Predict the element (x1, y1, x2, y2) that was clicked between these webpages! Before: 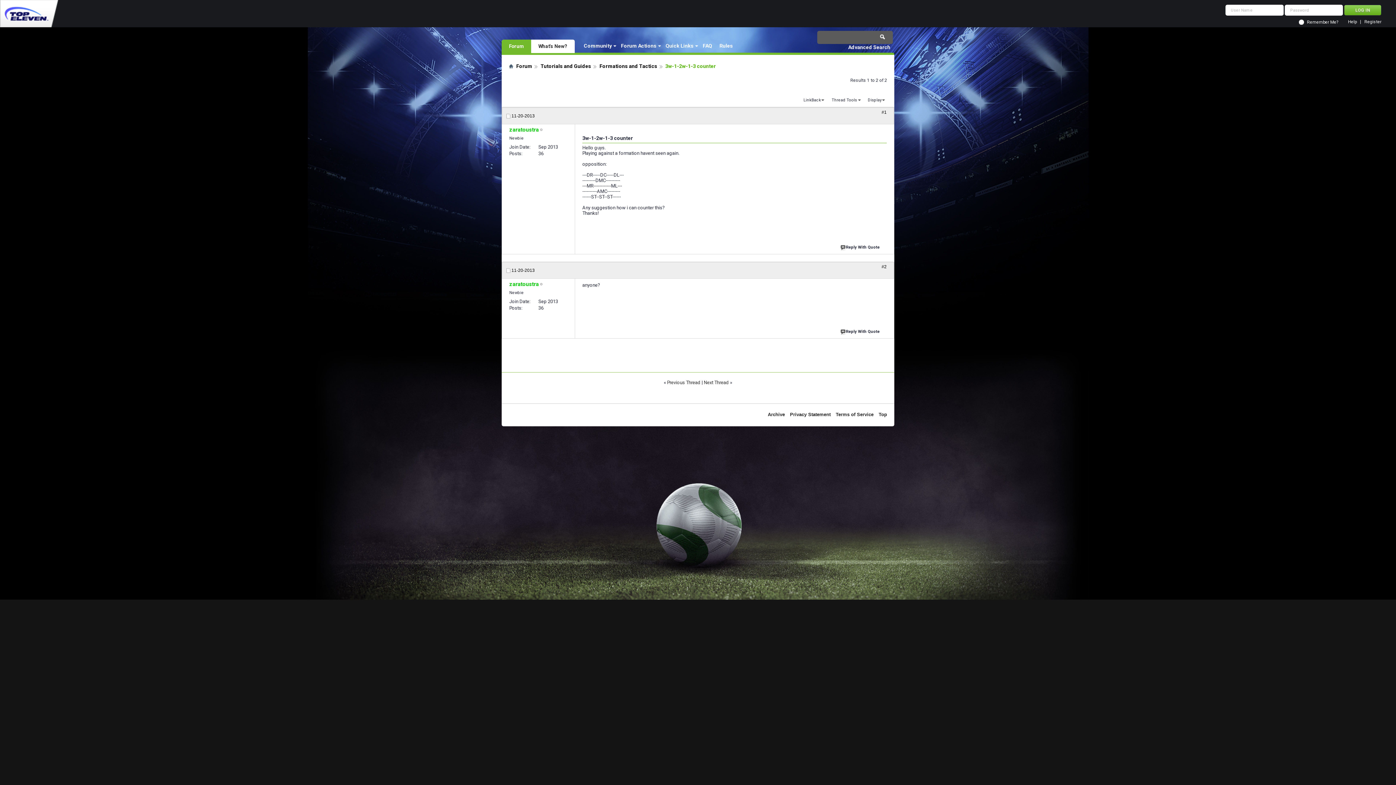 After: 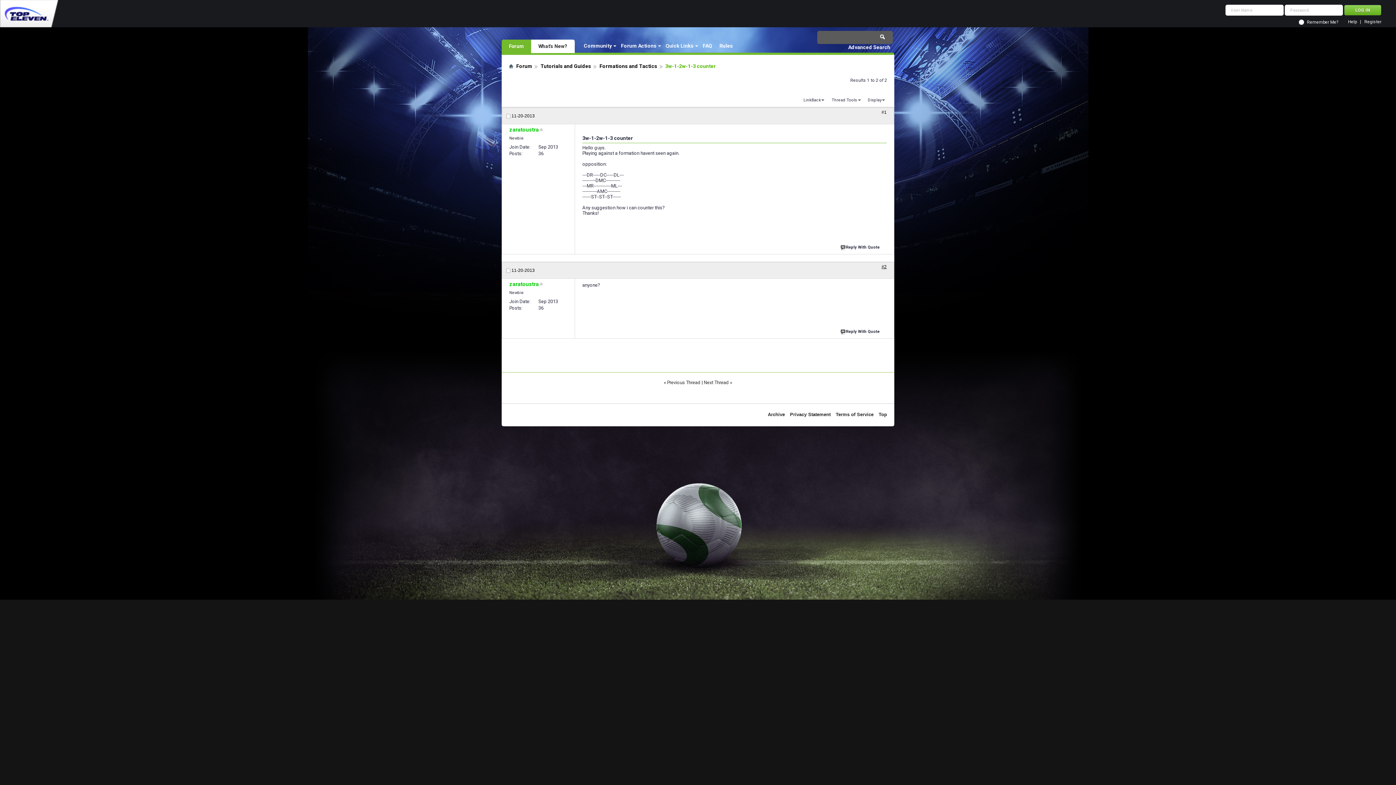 Action: bbox: (881, 264, 886, 269) label: #2